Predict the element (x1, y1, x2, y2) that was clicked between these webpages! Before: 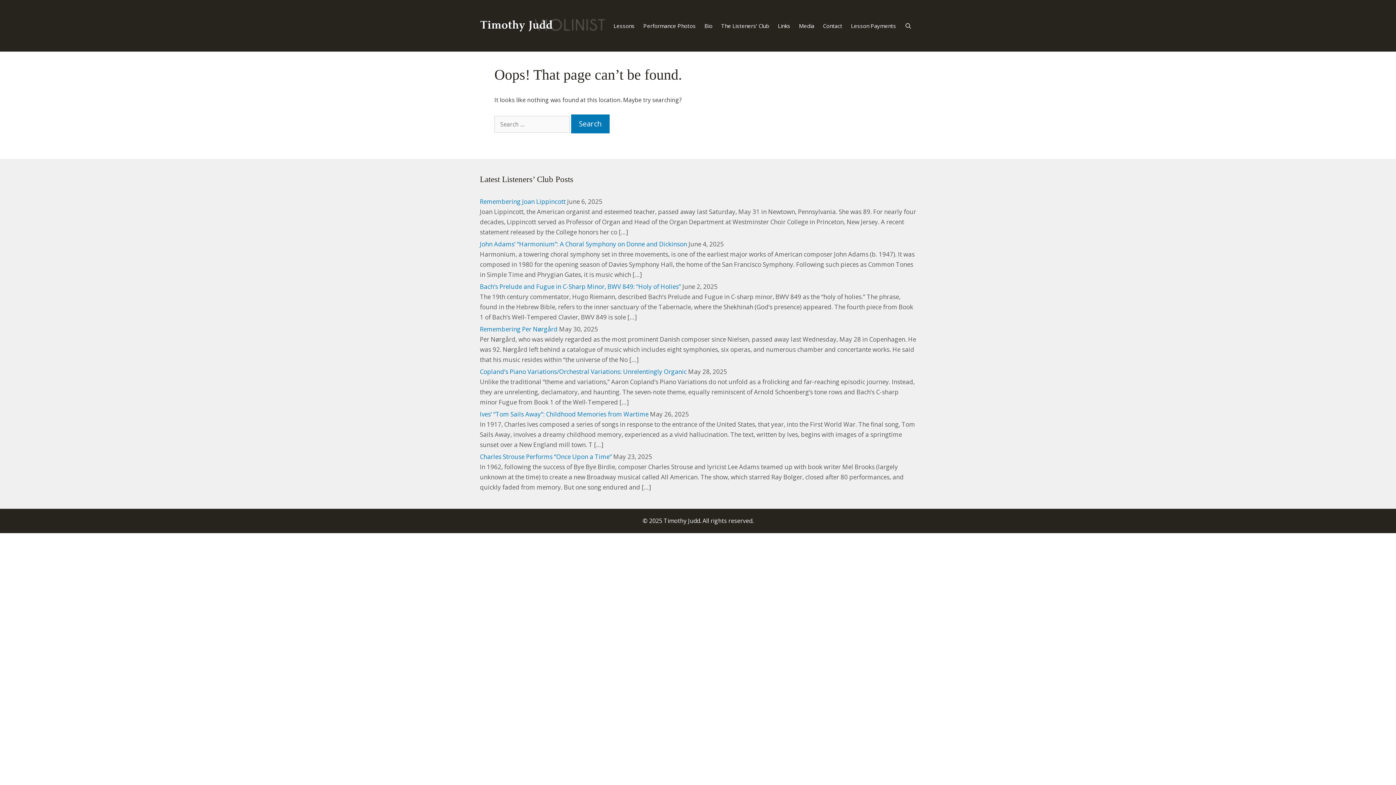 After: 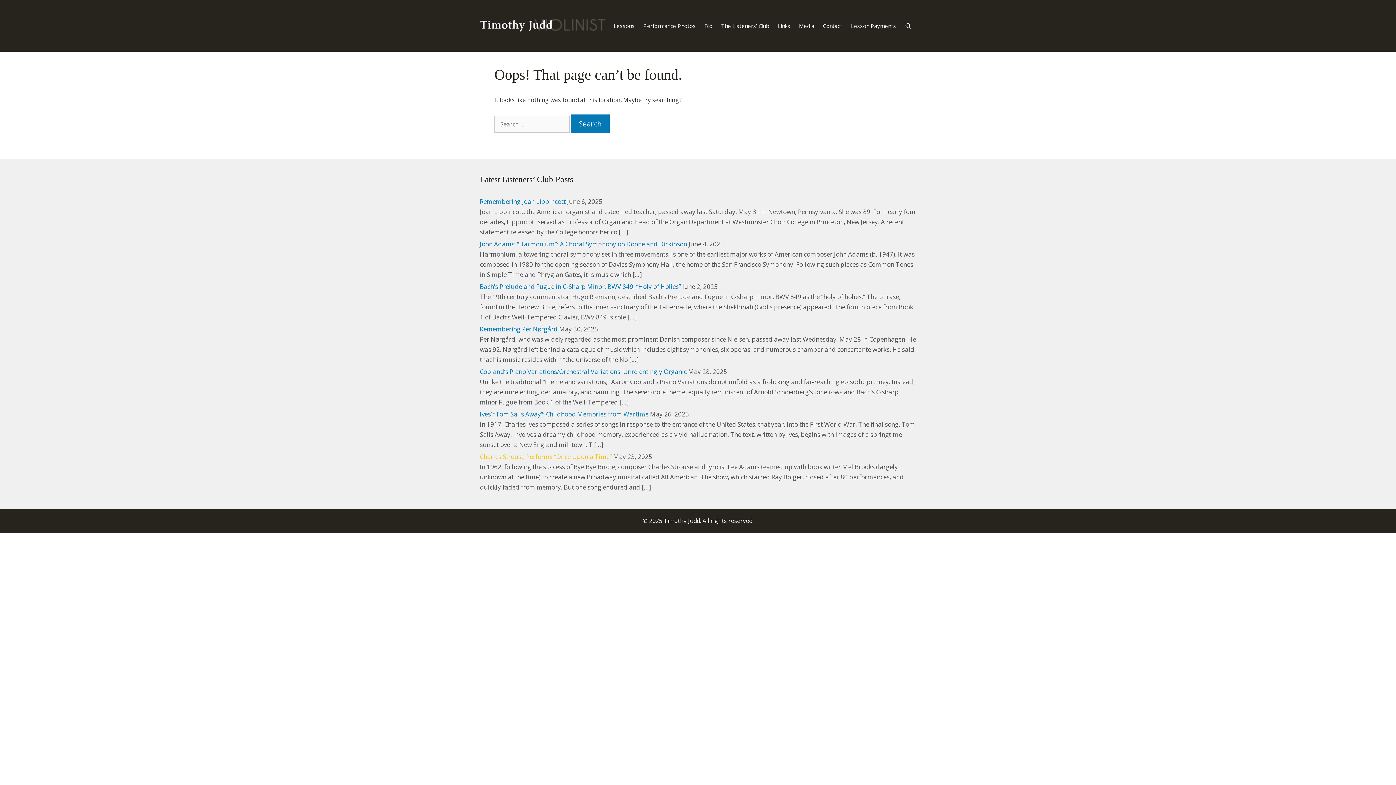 Action: bbox: (480, 452, 612, 460) label: Charles Strouse Performs “Once Upon a Time”